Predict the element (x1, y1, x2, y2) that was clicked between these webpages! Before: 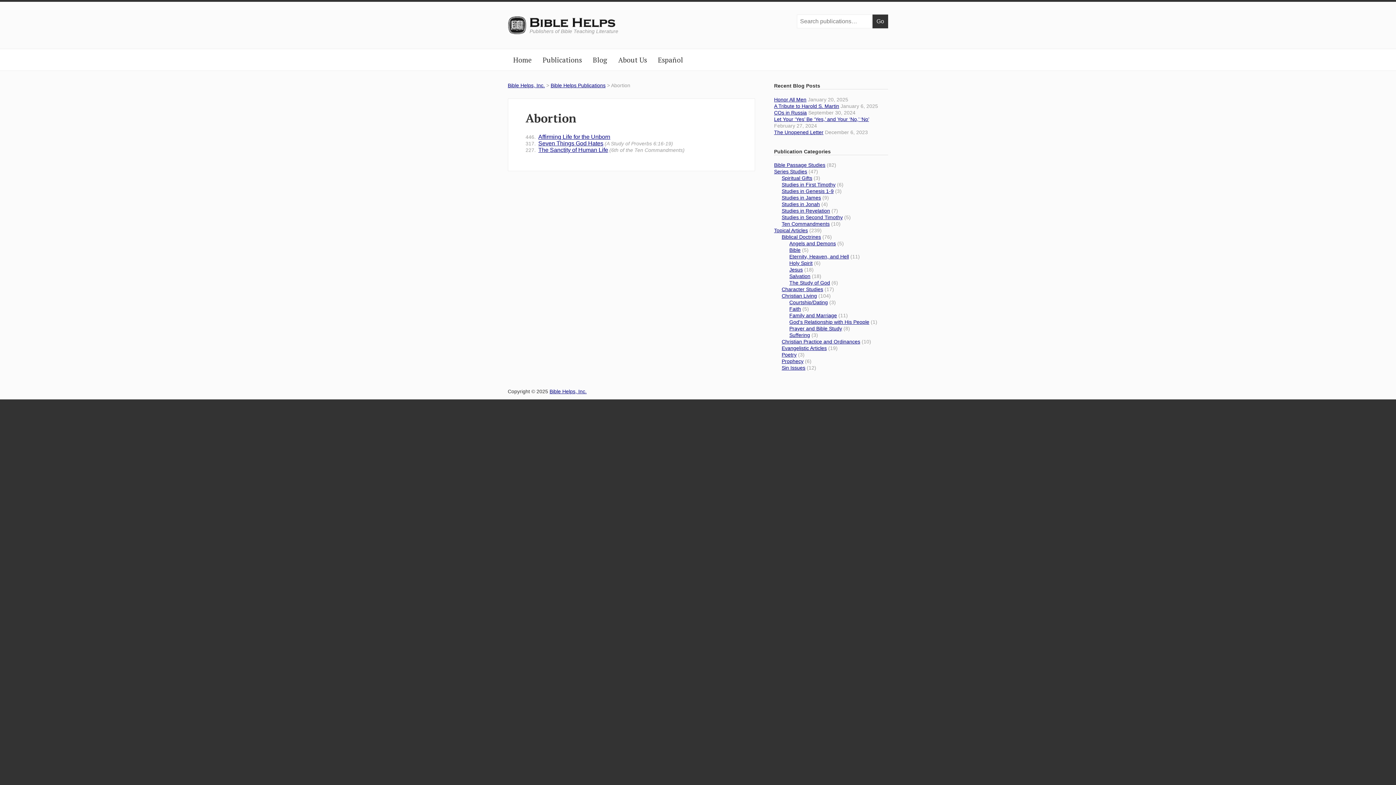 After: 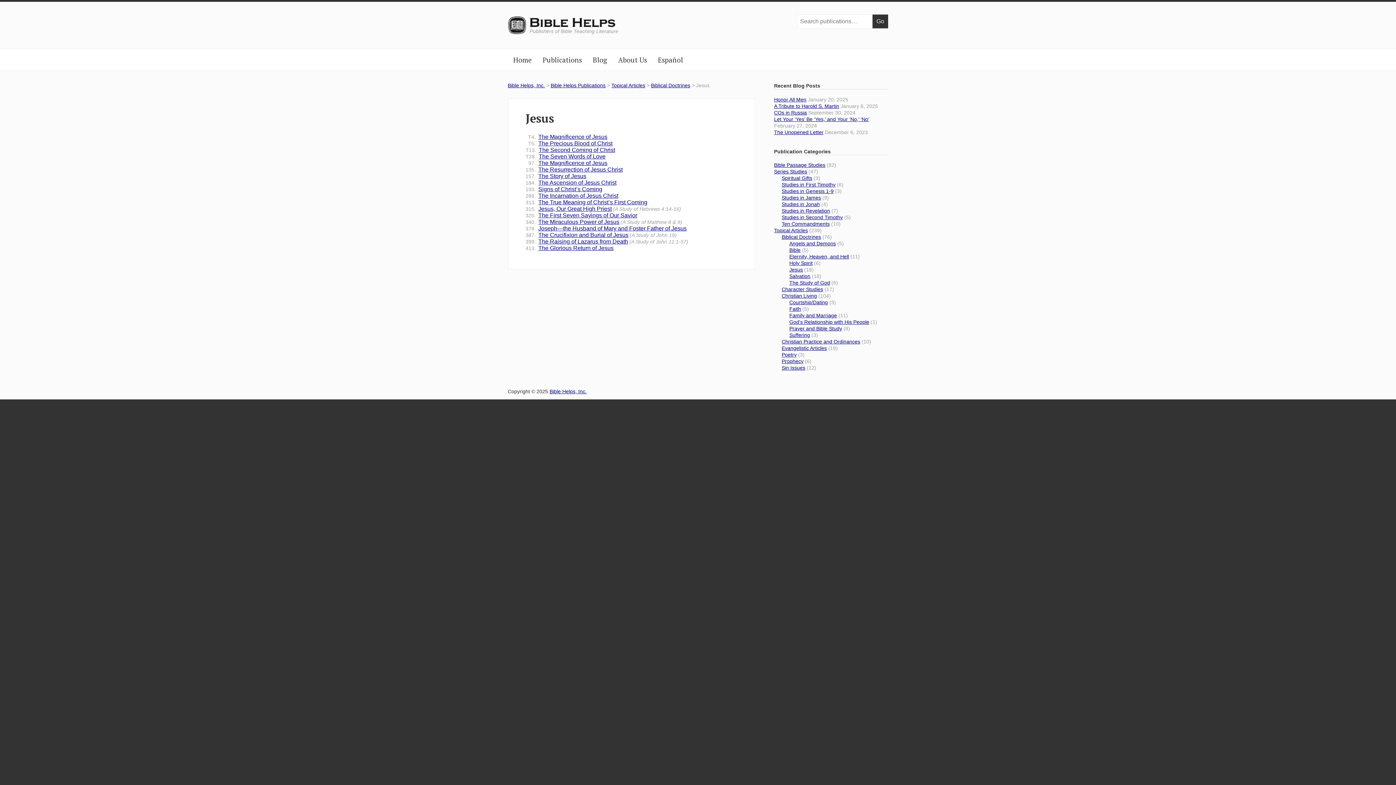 Action: label: Jesus bbox: (789, 267, 803, 272)